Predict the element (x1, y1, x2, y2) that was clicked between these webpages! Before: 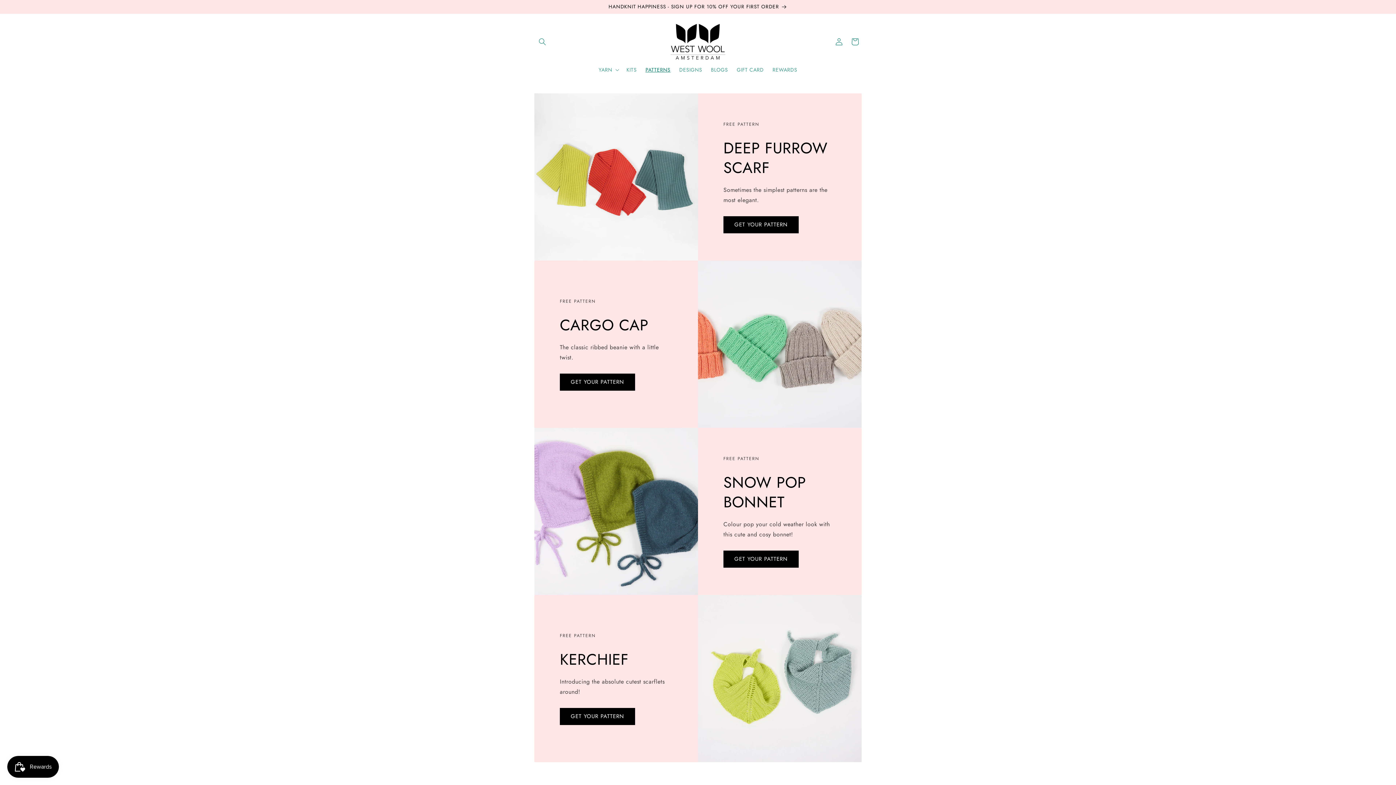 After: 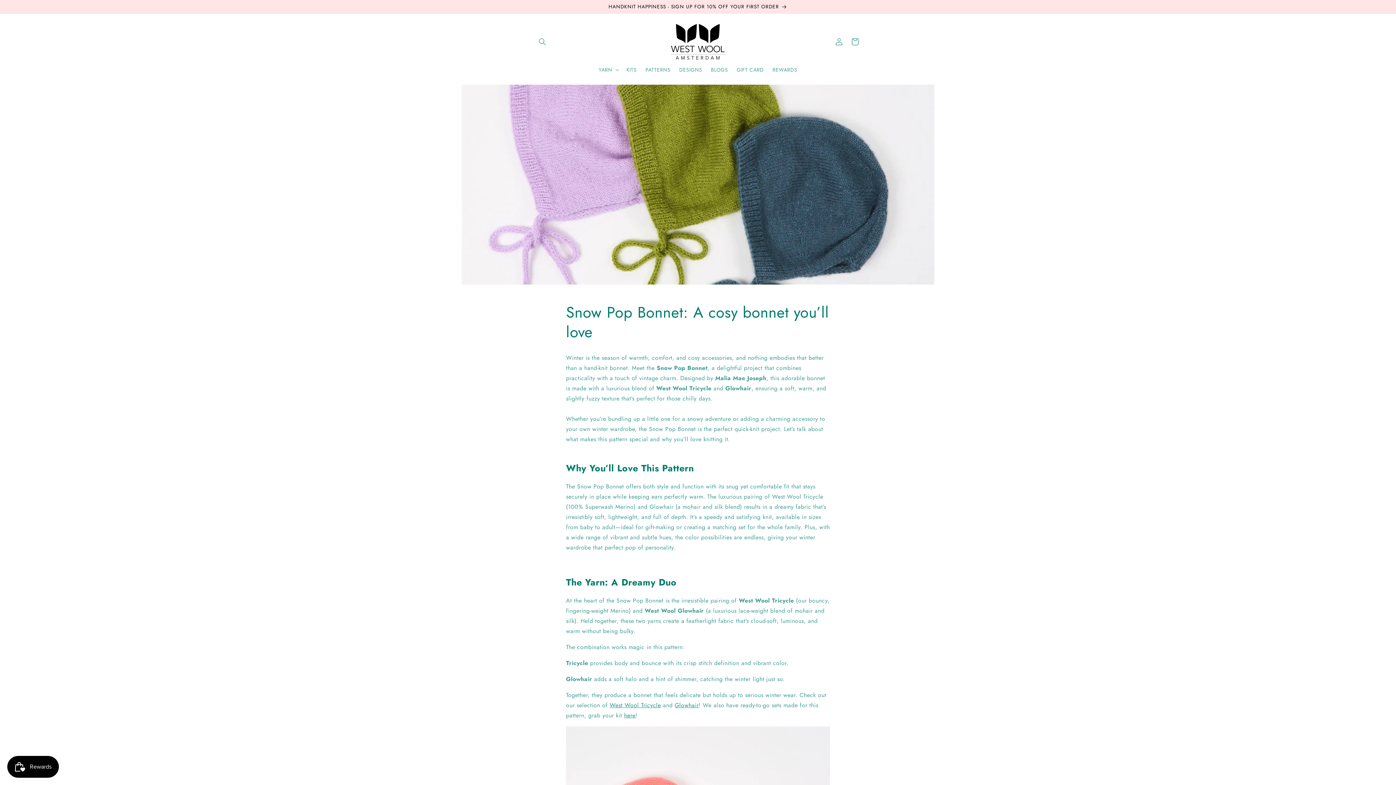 Action: label: GET YOUR PATTERN bbox: (723, 550, 798, 567)